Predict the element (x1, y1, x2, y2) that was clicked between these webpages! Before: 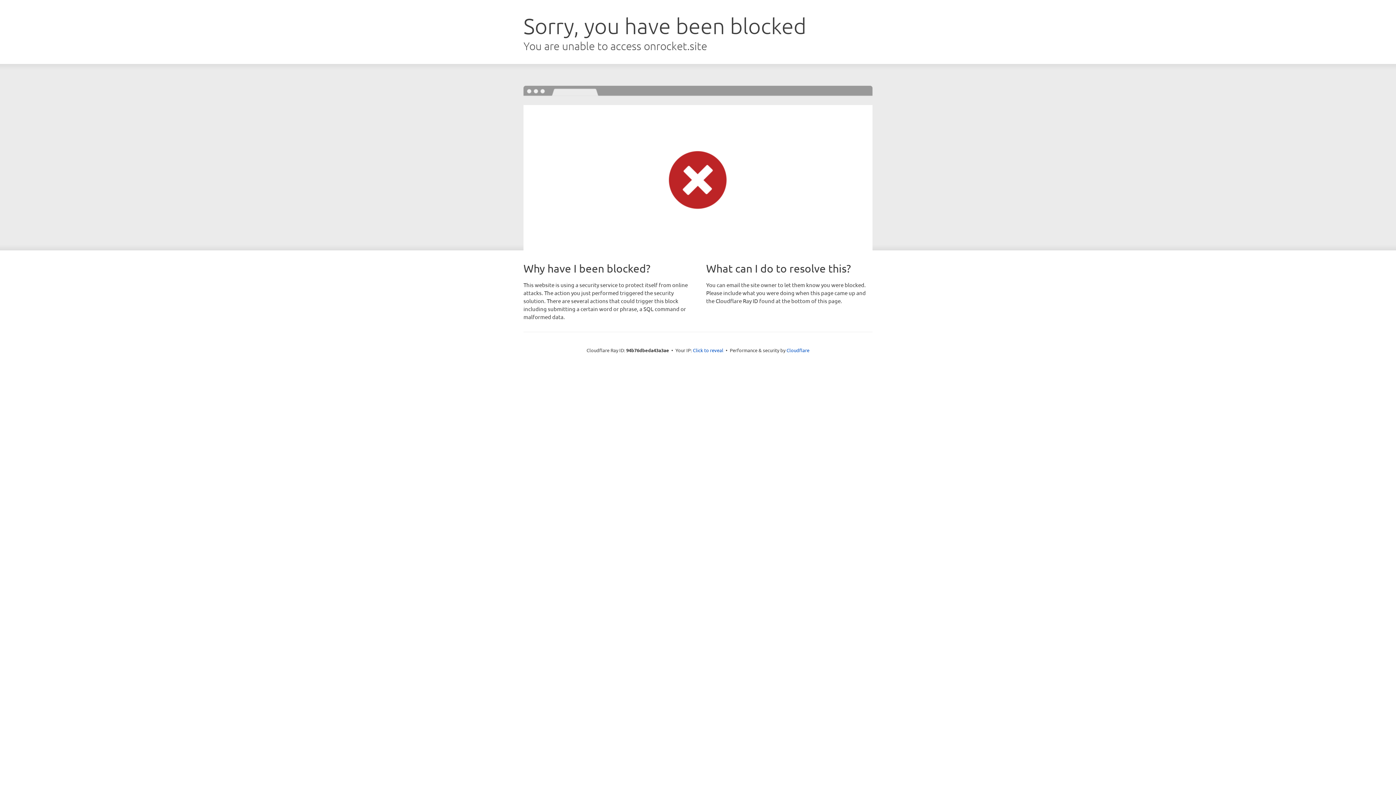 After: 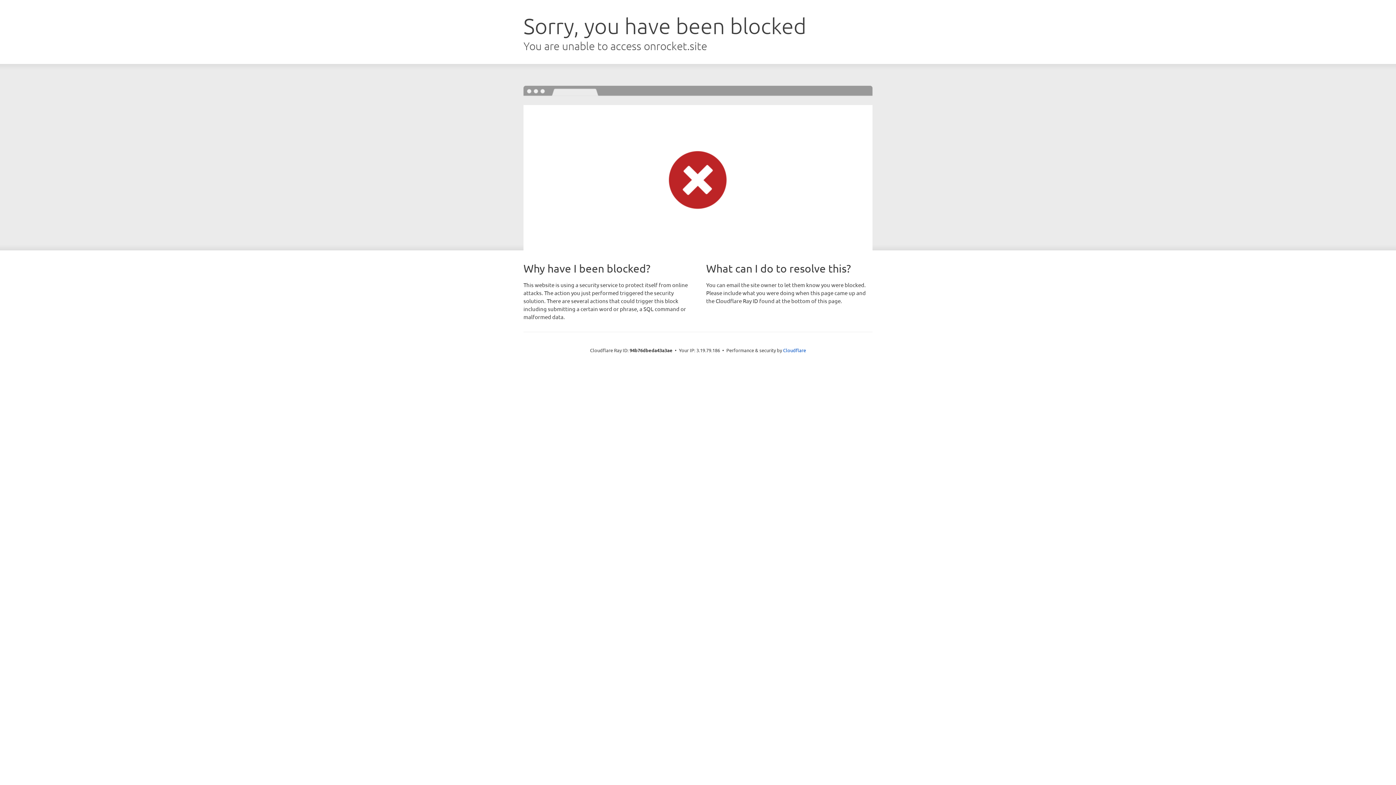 Action: bbox: (693, 346, 723, 353) label: Click to reveal